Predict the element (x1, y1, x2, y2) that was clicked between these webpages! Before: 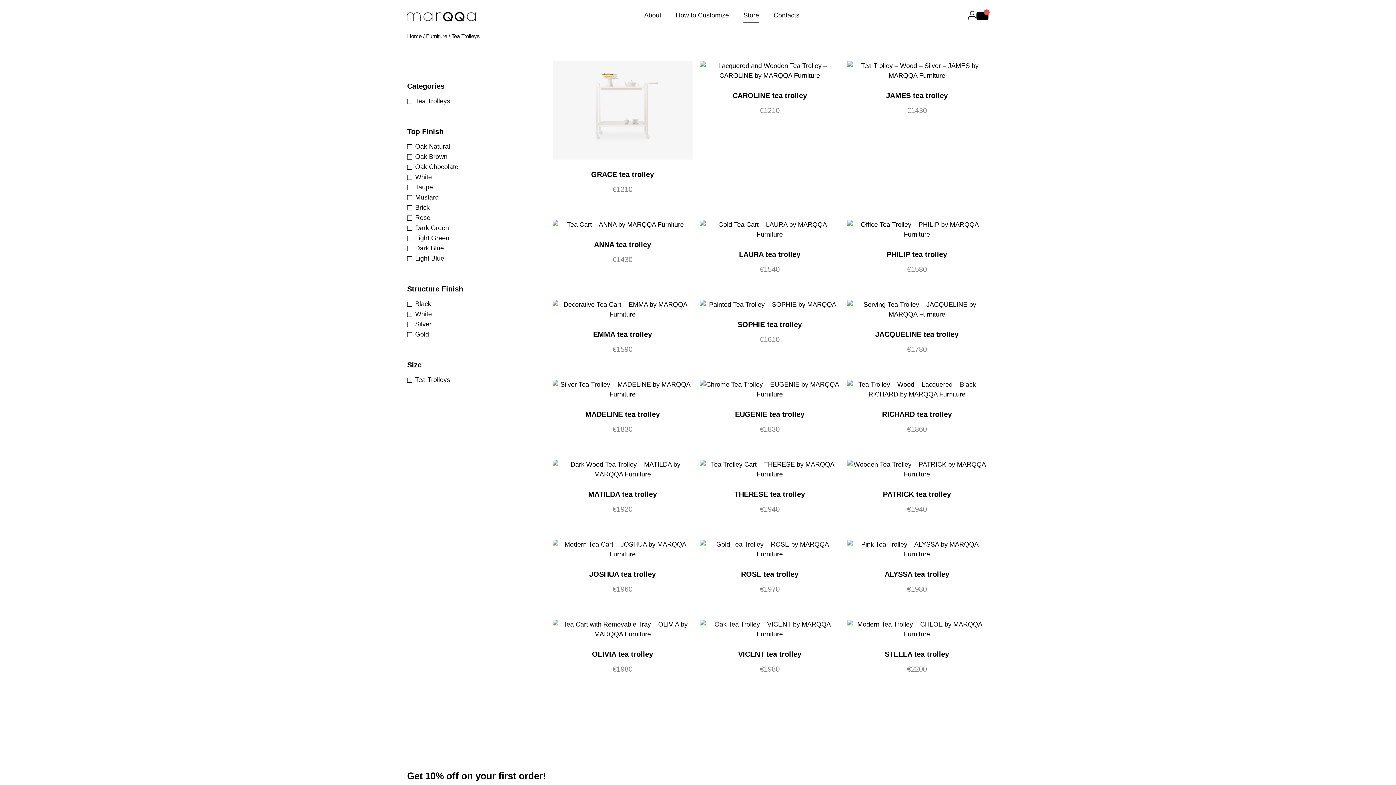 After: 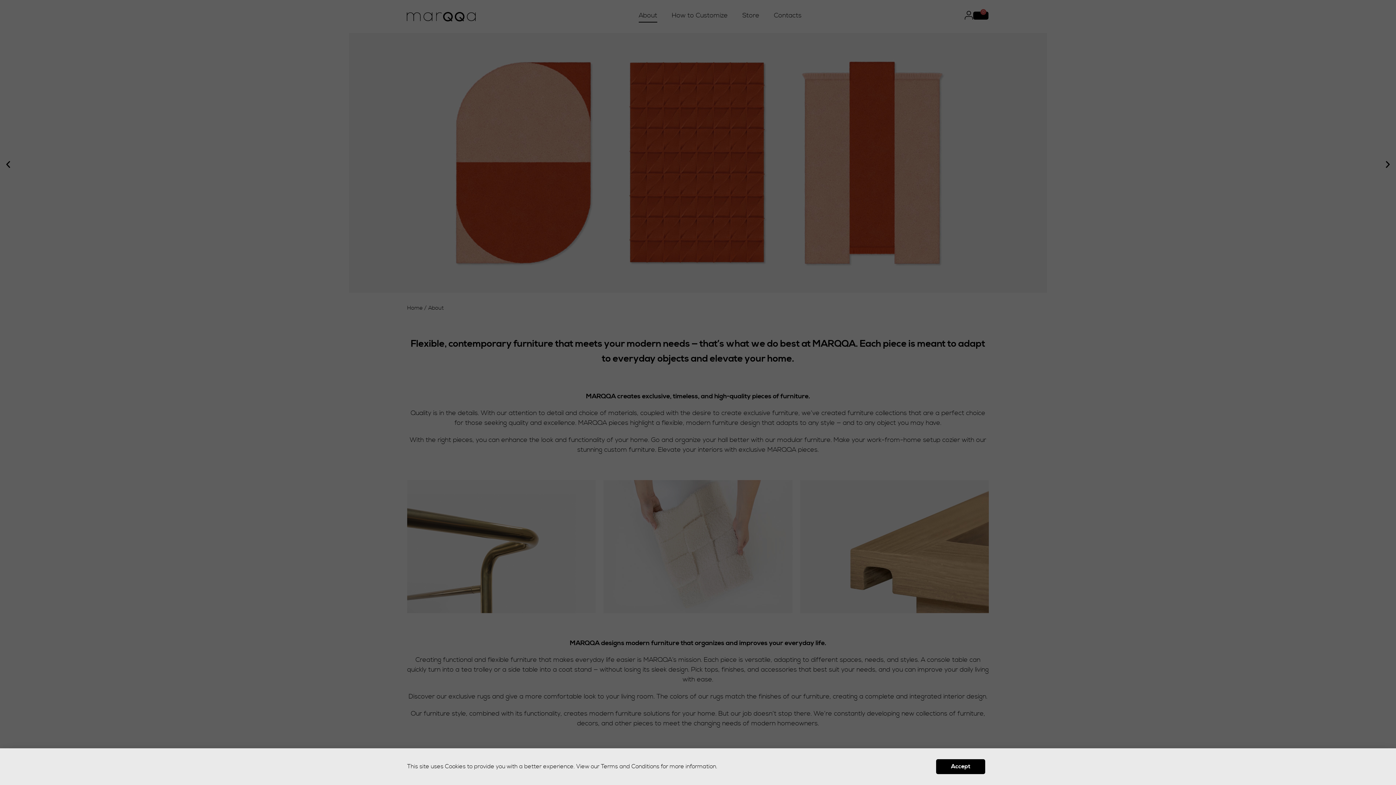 Action: label: About bbox: (644, 10, 661, 22)